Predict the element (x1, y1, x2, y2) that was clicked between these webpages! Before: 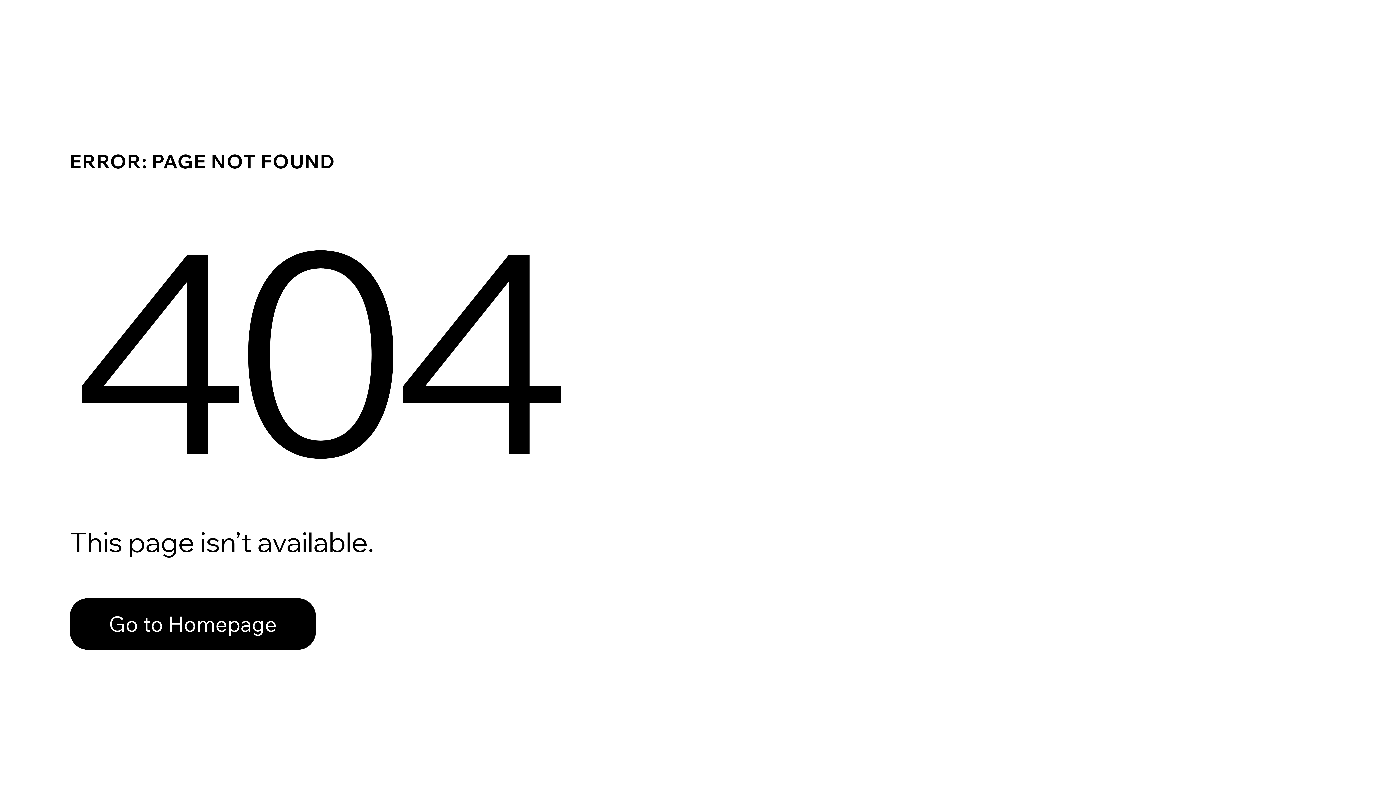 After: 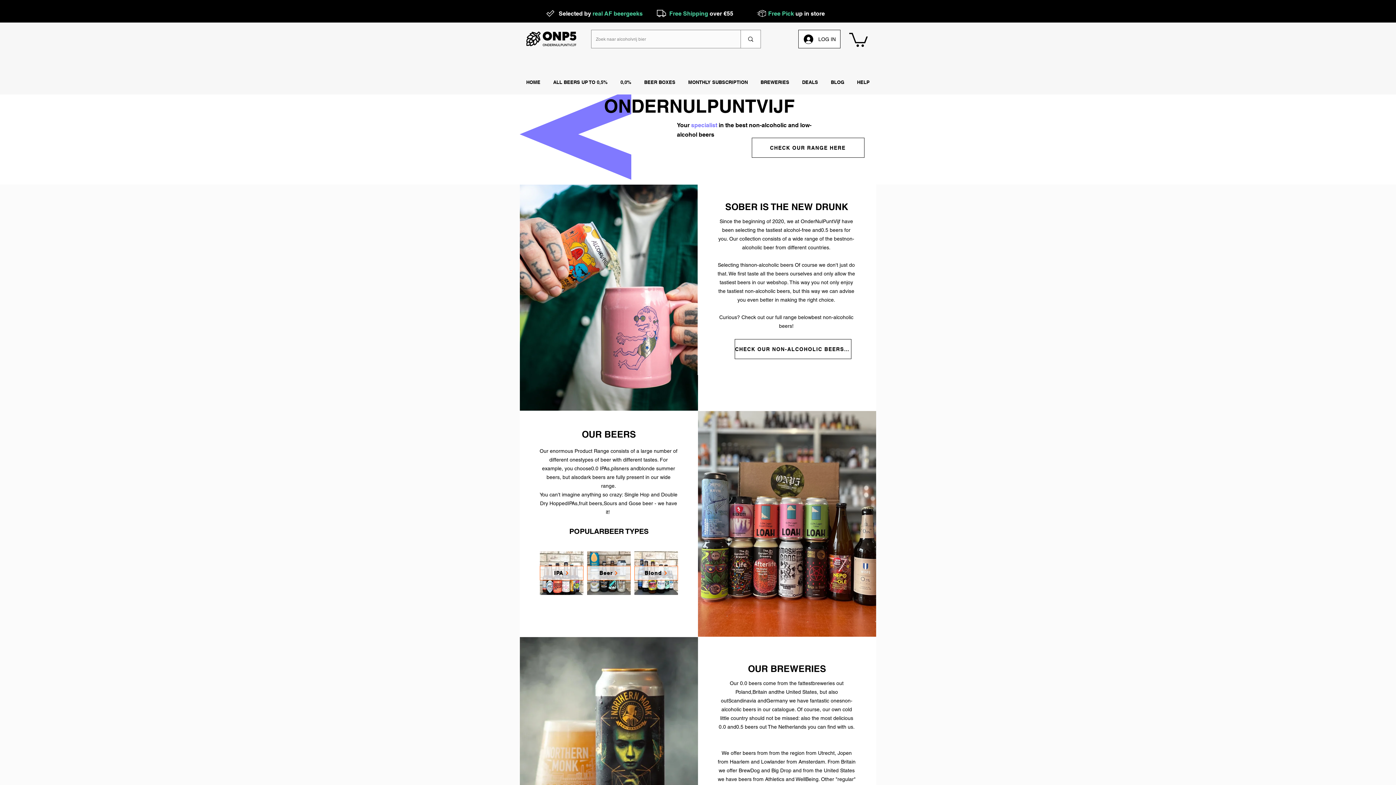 Action: bbox: (69, 582, 768, 659) label: Go to Homepage